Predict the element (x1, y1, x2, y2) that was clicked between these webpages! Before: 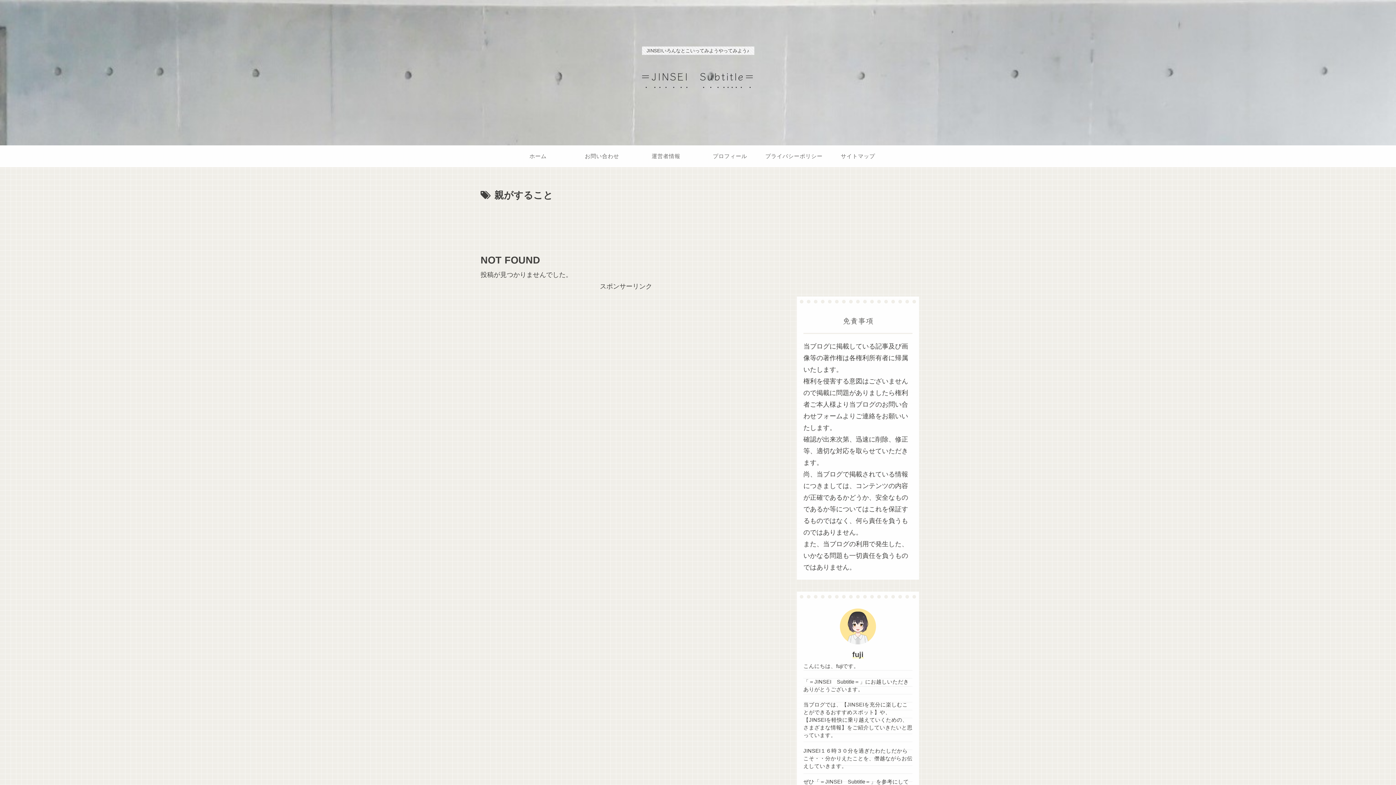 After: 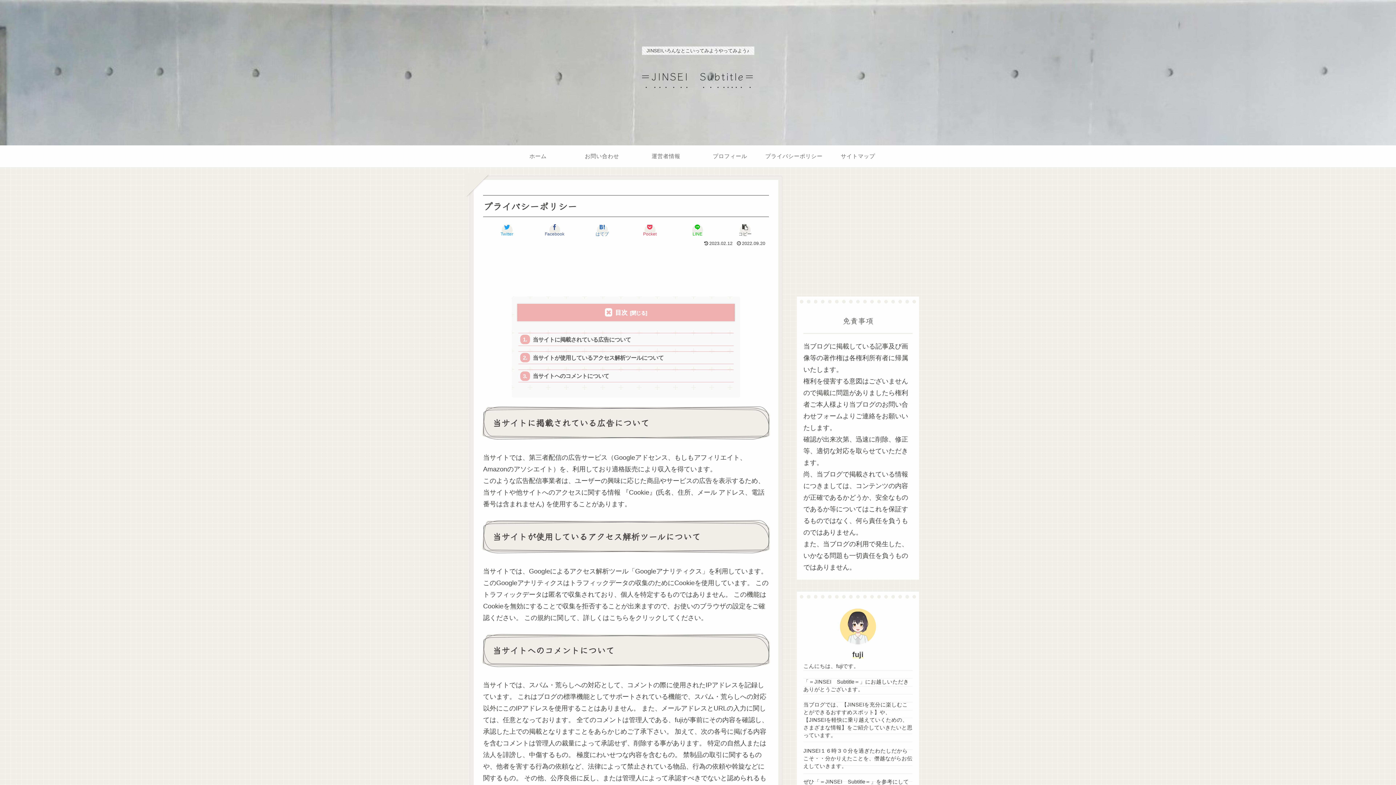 Action: bbox: (762, 145, 826, 167) label: プライバシーポリシー